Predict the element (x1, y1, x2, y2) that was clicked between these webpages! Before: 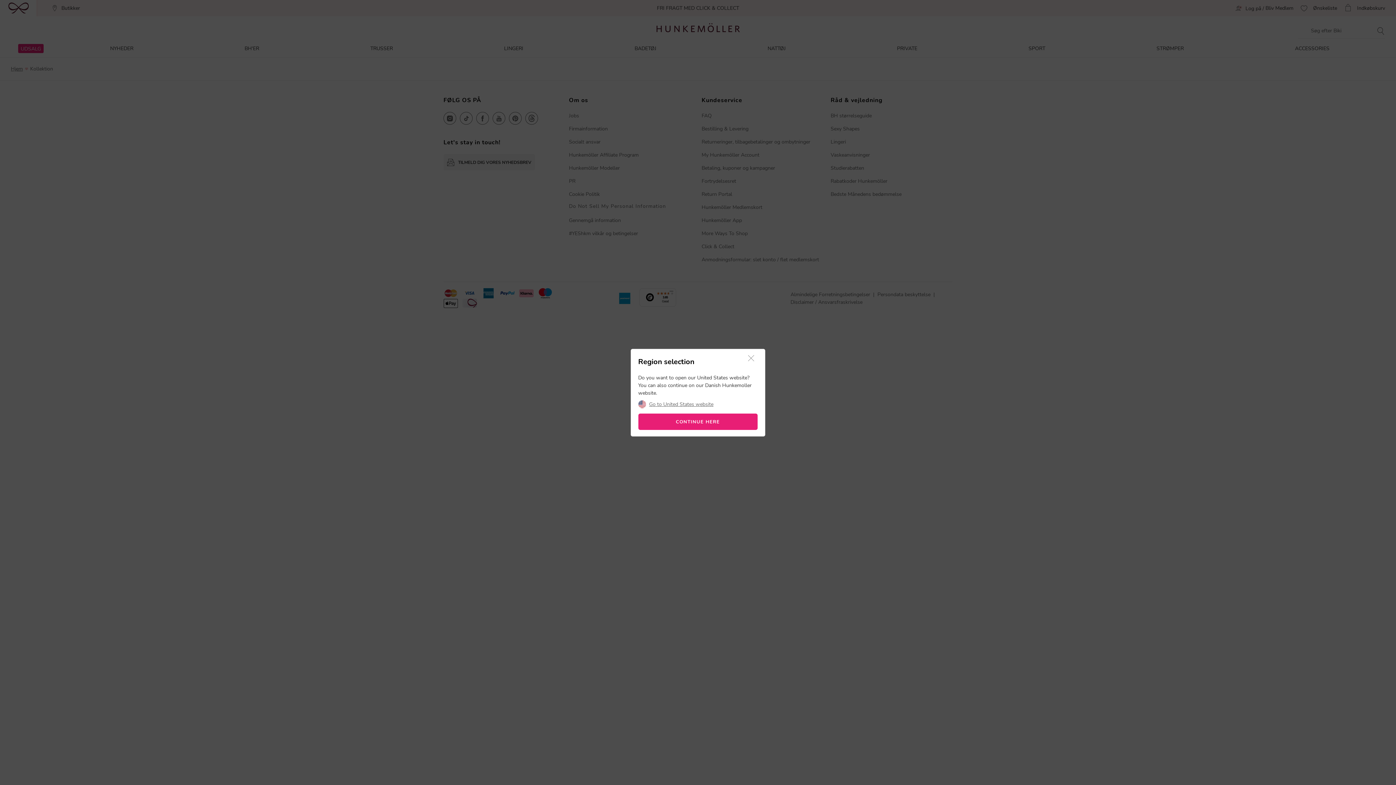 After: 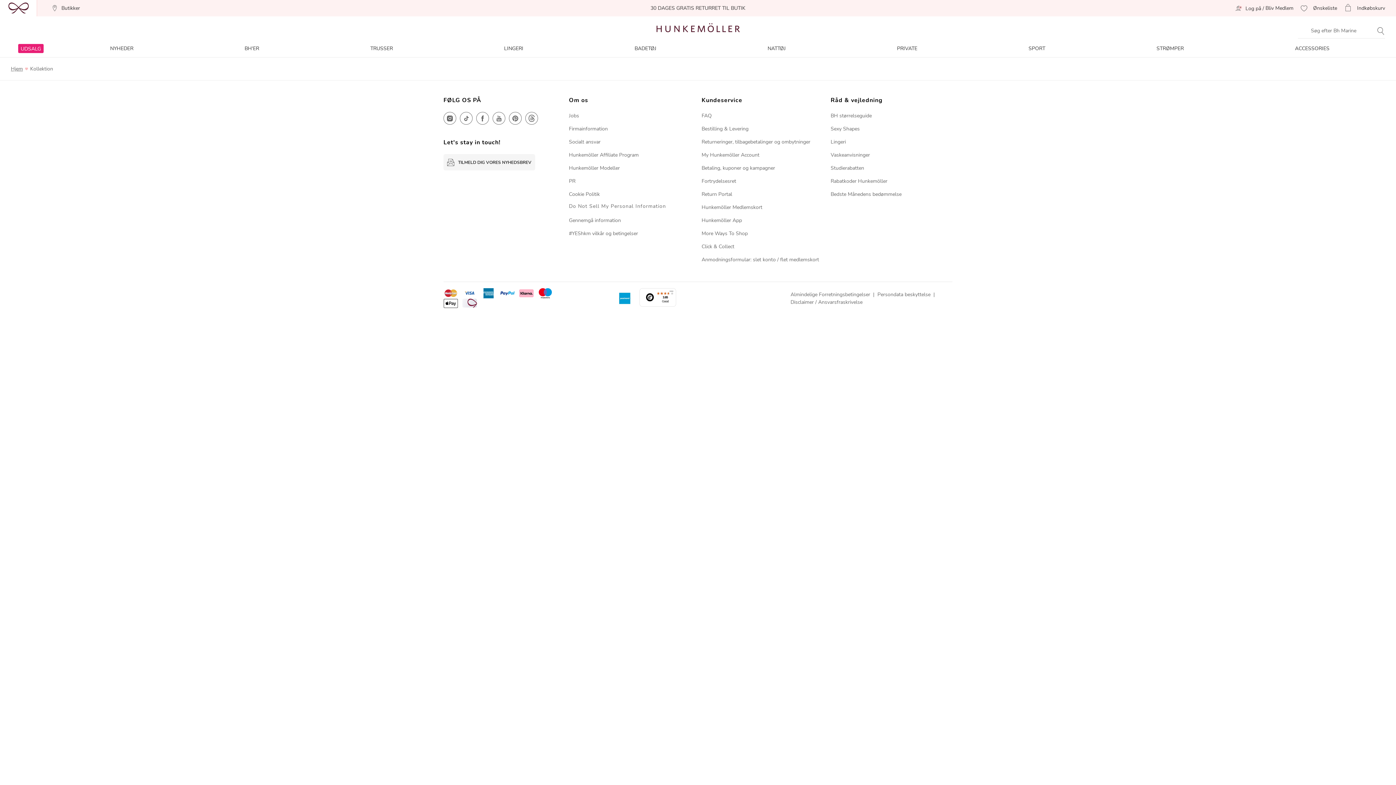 Action: label: CONTINUE HERE bbox: (638, 413, 757, 430)